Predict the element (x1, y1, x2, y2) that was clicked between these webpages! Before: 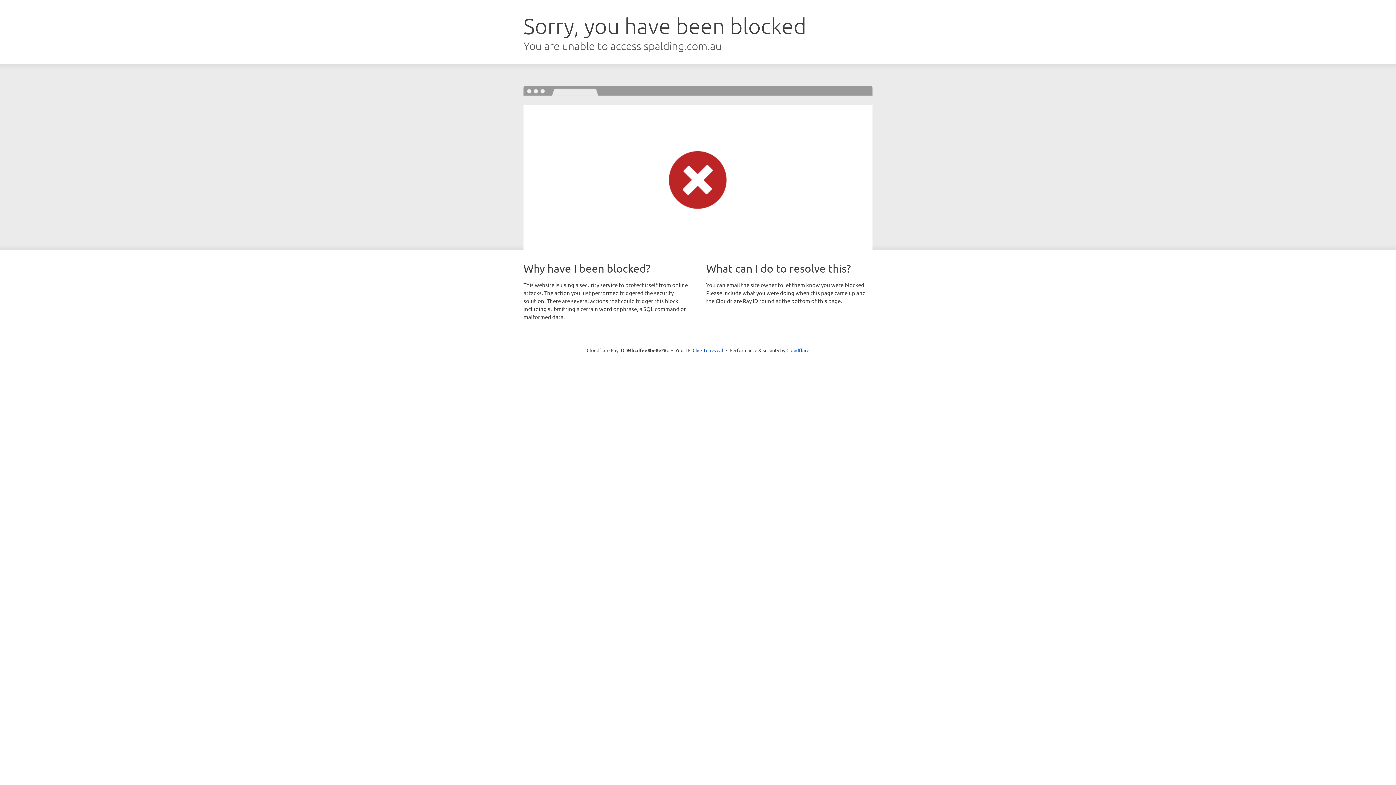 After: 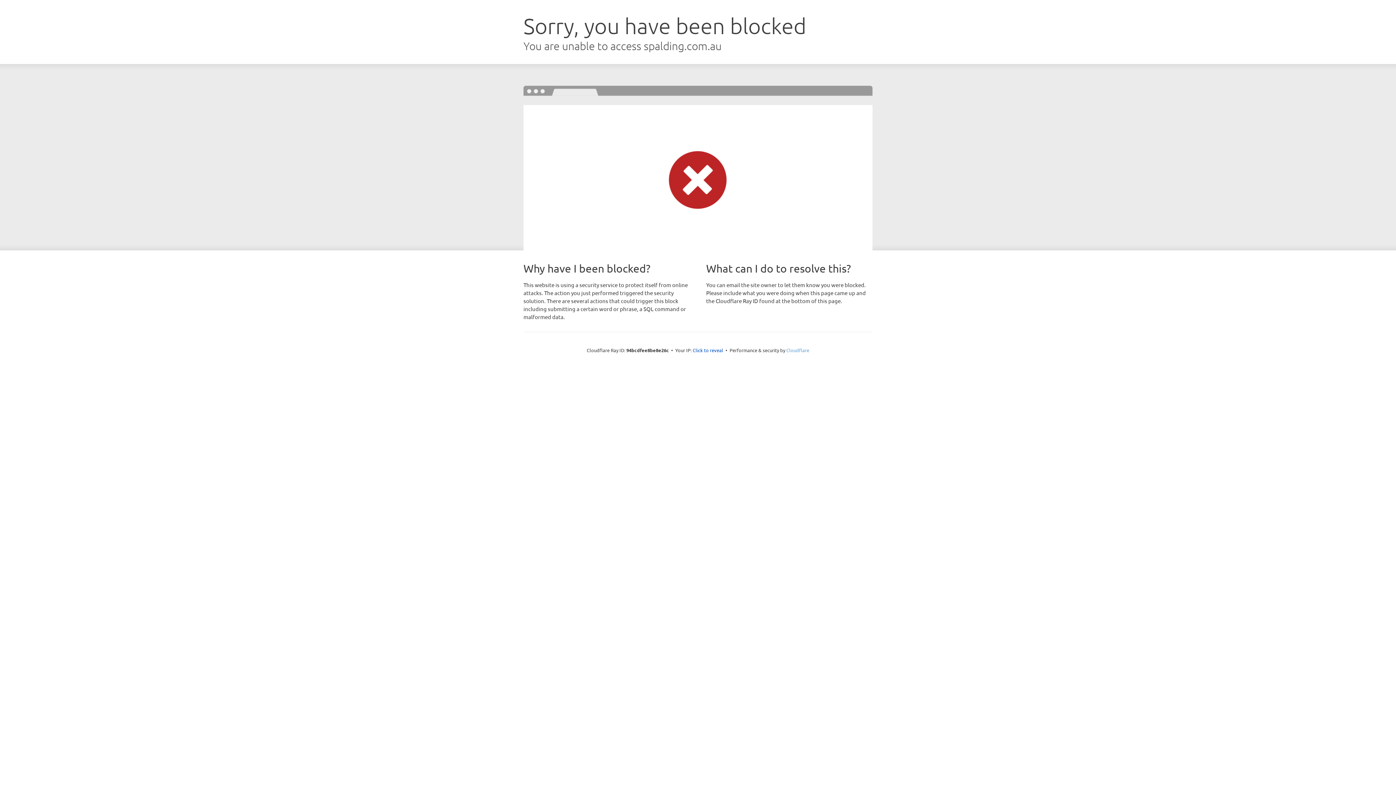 Action: label: Cloudflare bbox: (786, 347, 809, 353)